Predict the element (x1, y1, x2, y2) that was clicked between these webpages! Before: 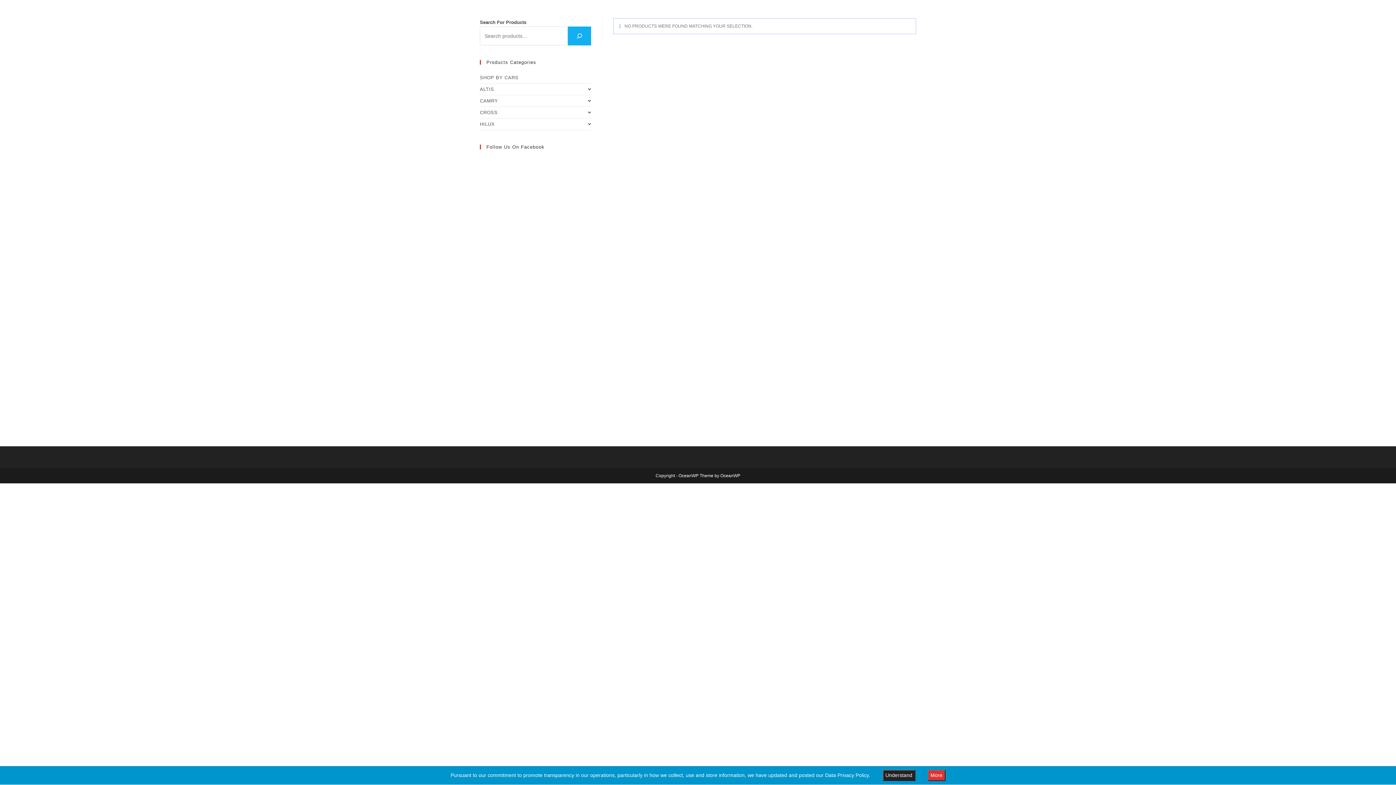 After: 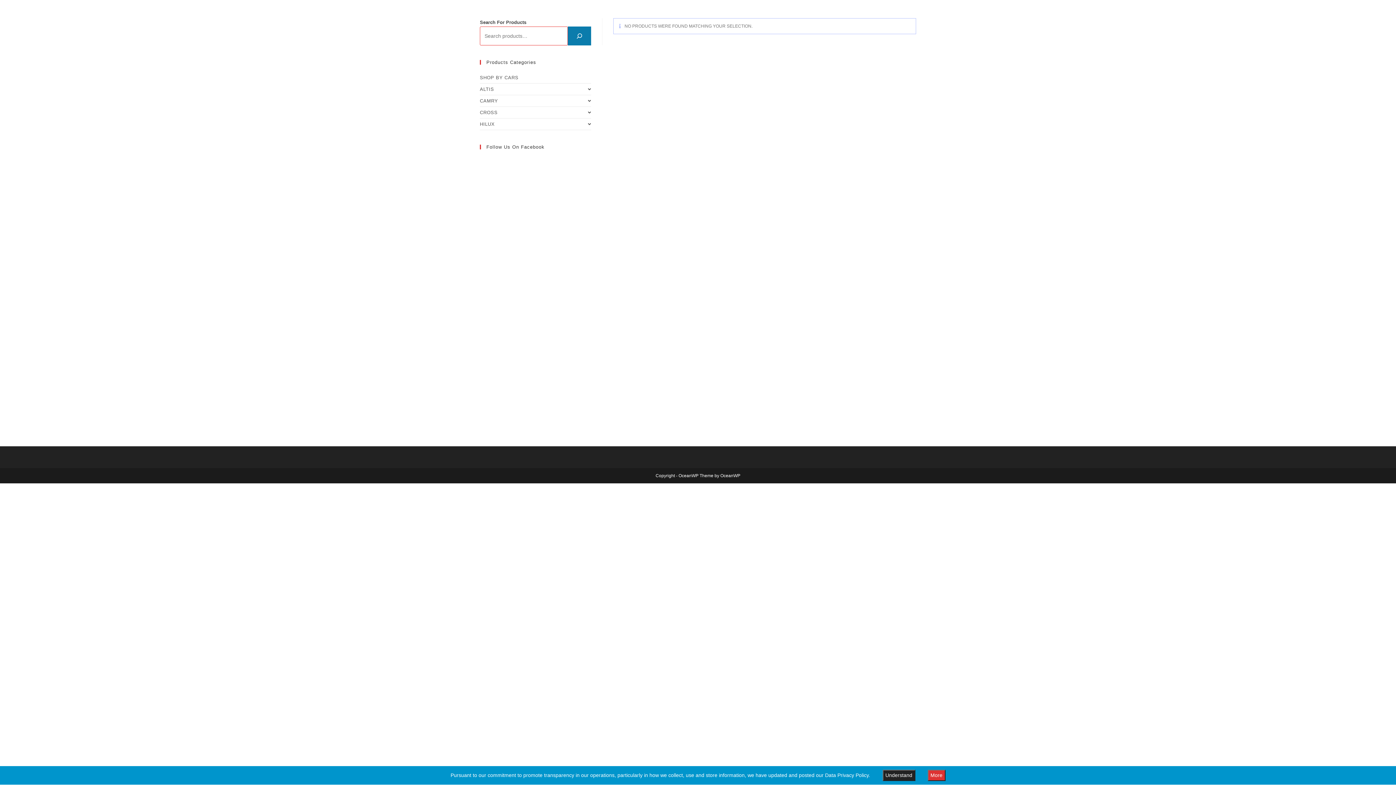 Action: label: Search bbox: (568, 26, 591, 45)